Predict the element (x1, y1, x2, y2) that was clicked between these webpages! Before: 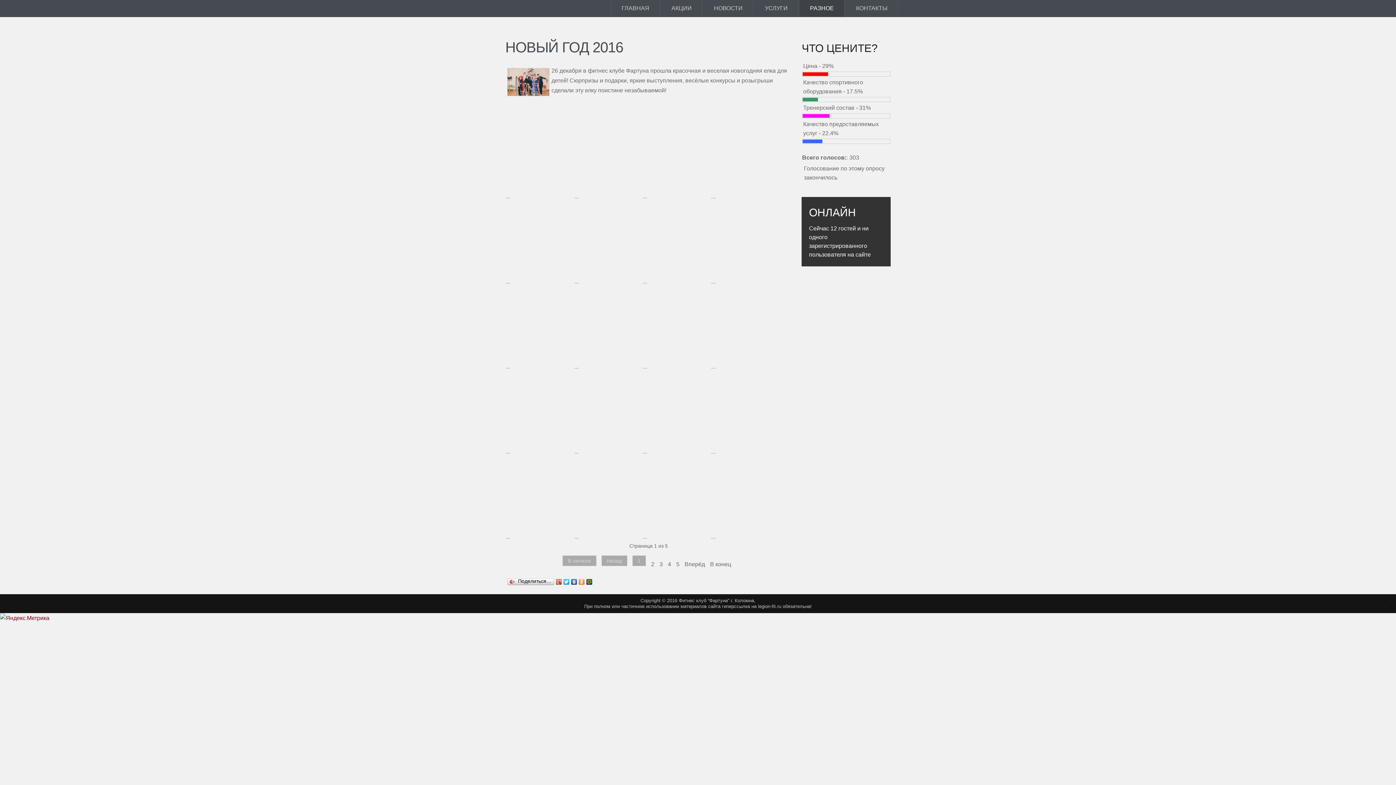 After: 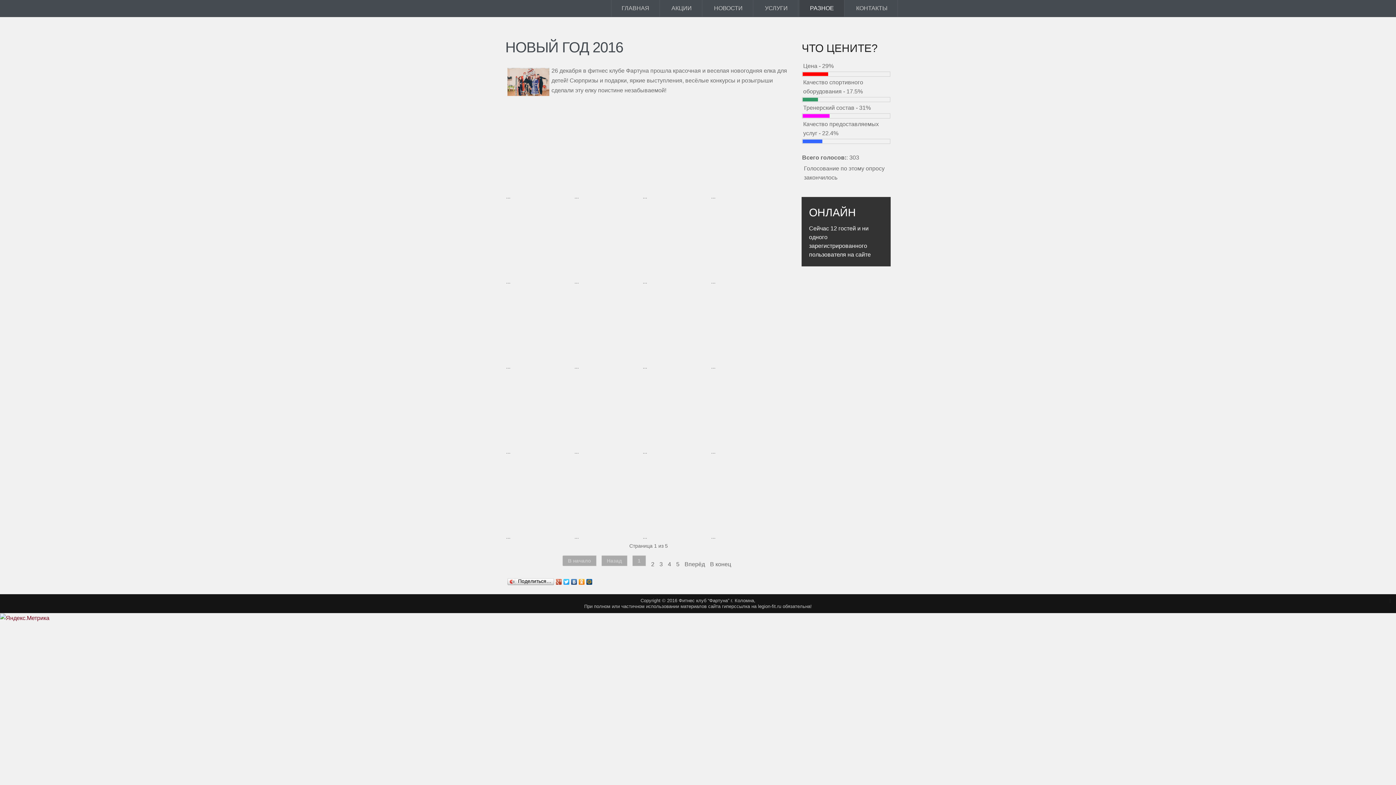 Action: bbox: (562, 577, 570, 586)